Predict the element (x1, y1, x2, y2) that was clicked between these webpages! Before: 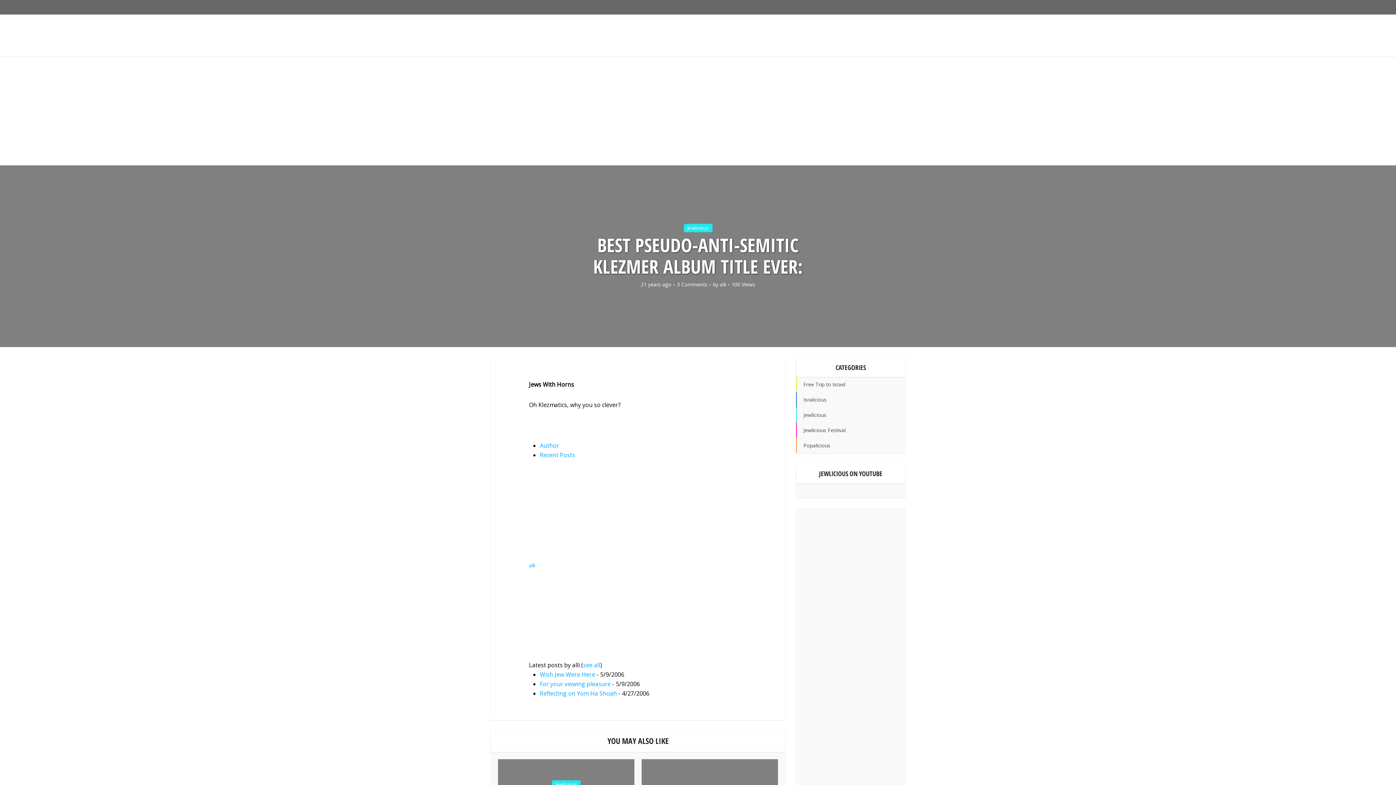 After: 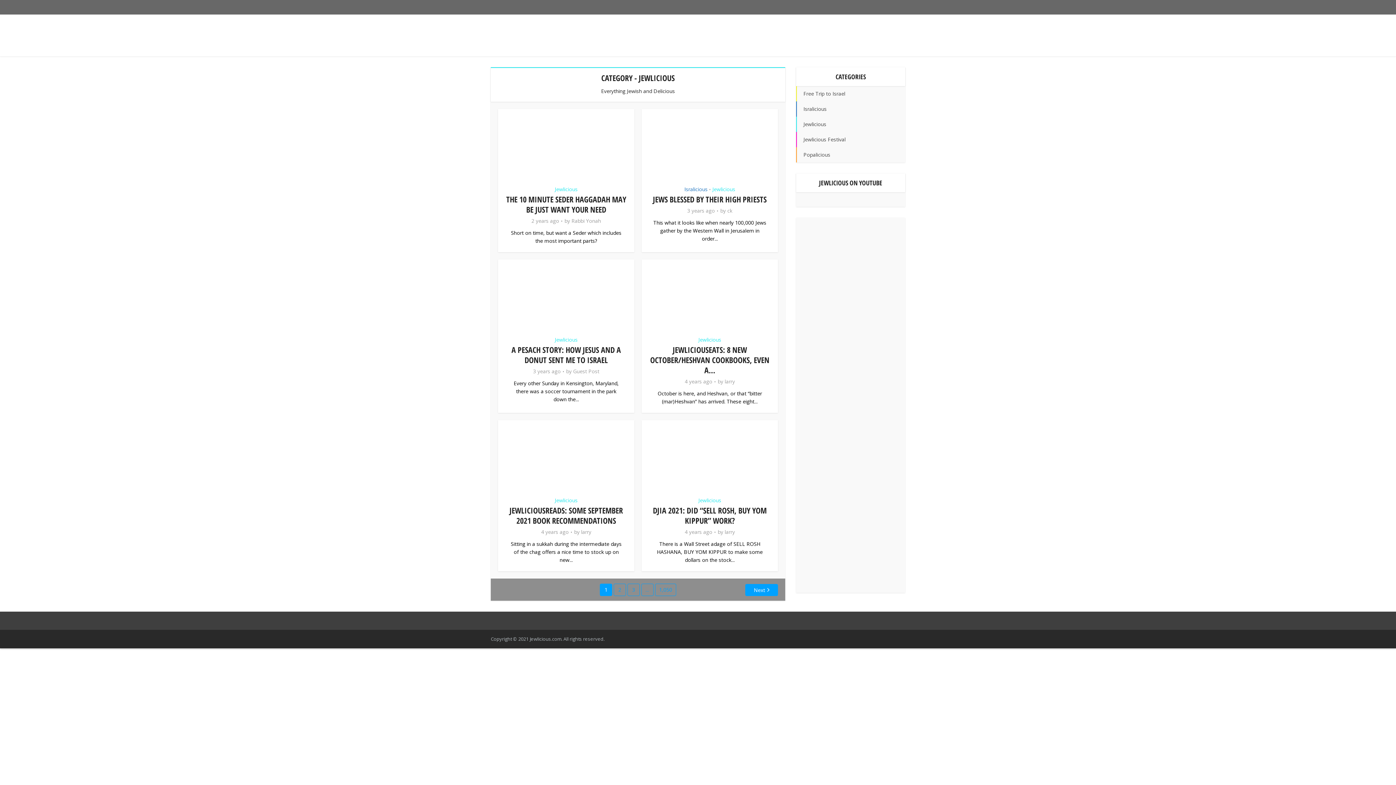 Action: label: Jewlicious bbox: (796, 407, 905, 422)